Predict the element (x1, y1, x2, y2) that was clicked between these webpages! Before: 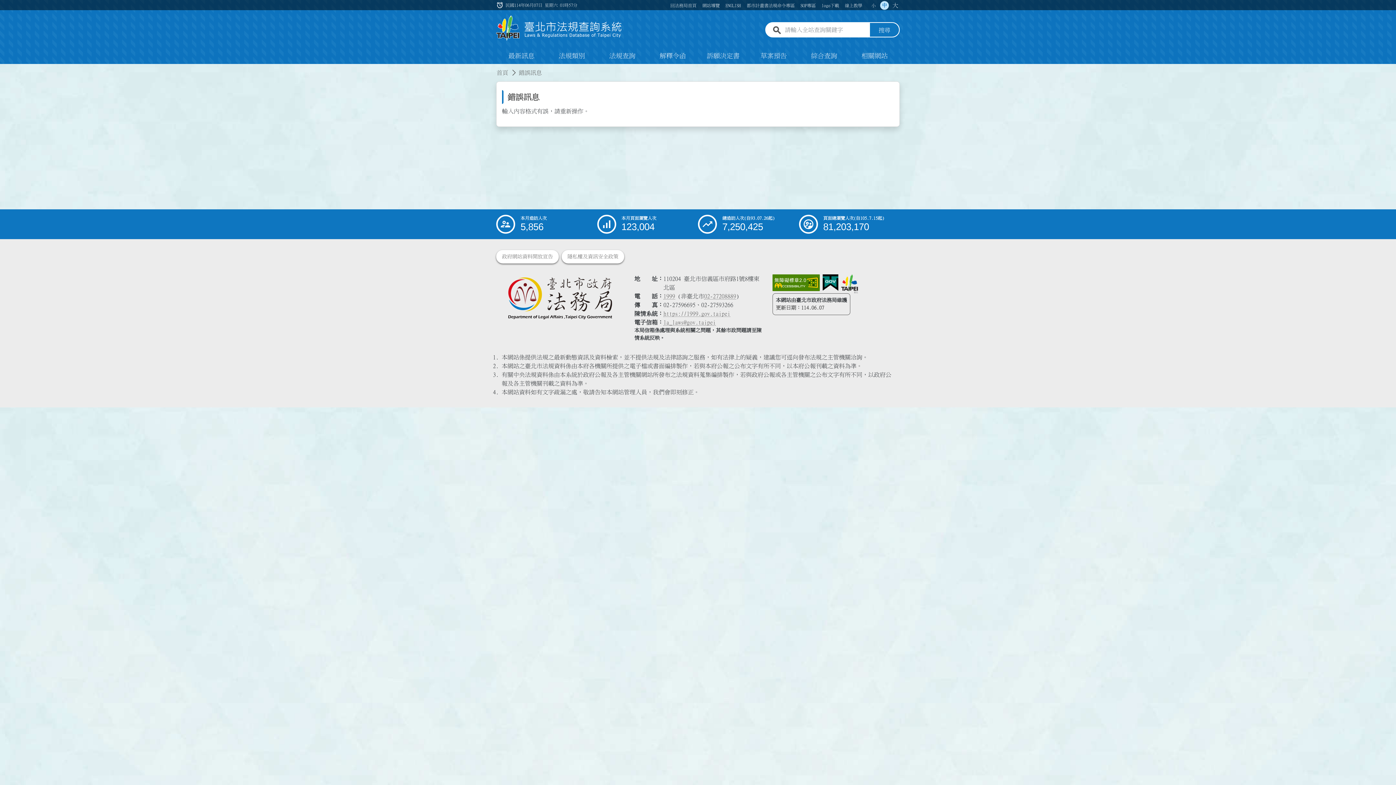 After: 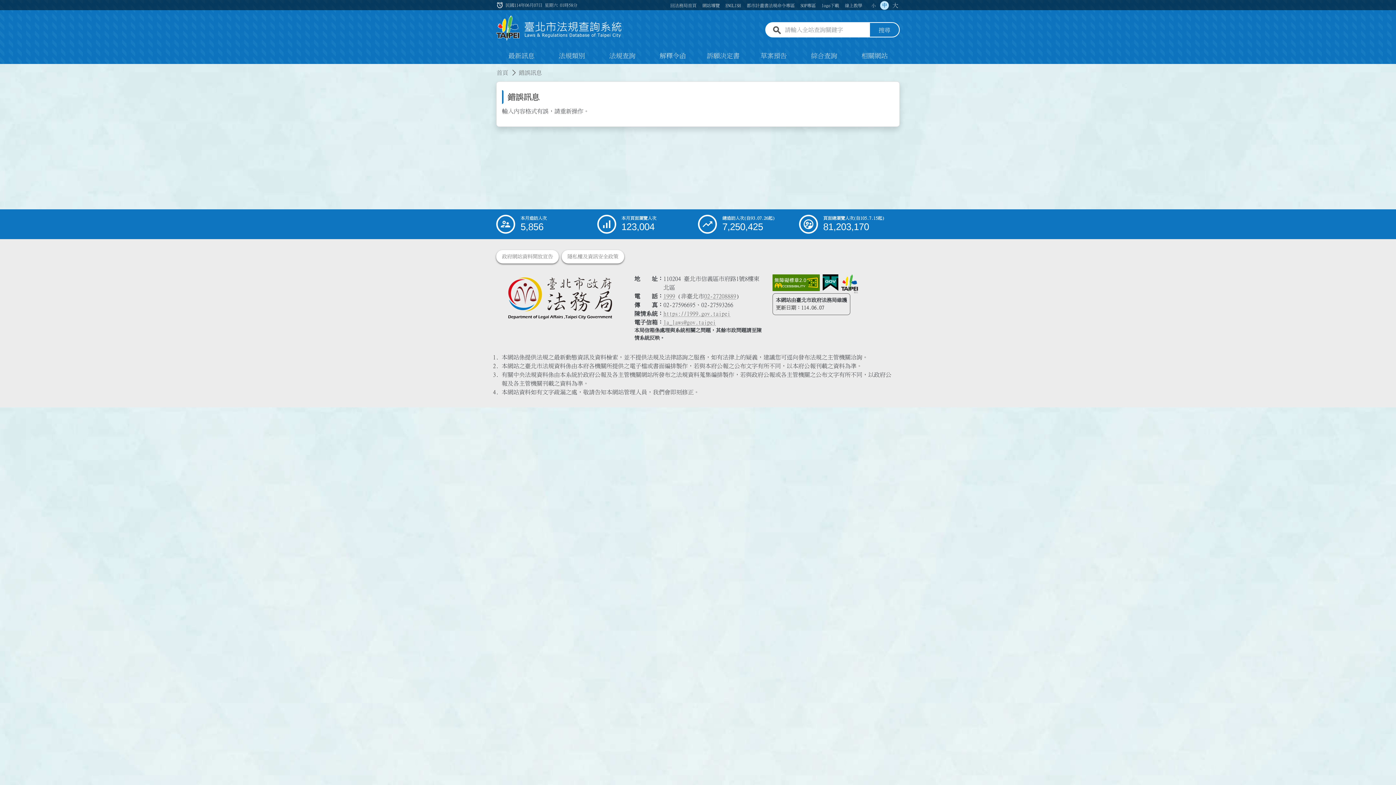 Action: label: ::: bbox: (0, 65, 8, 71)